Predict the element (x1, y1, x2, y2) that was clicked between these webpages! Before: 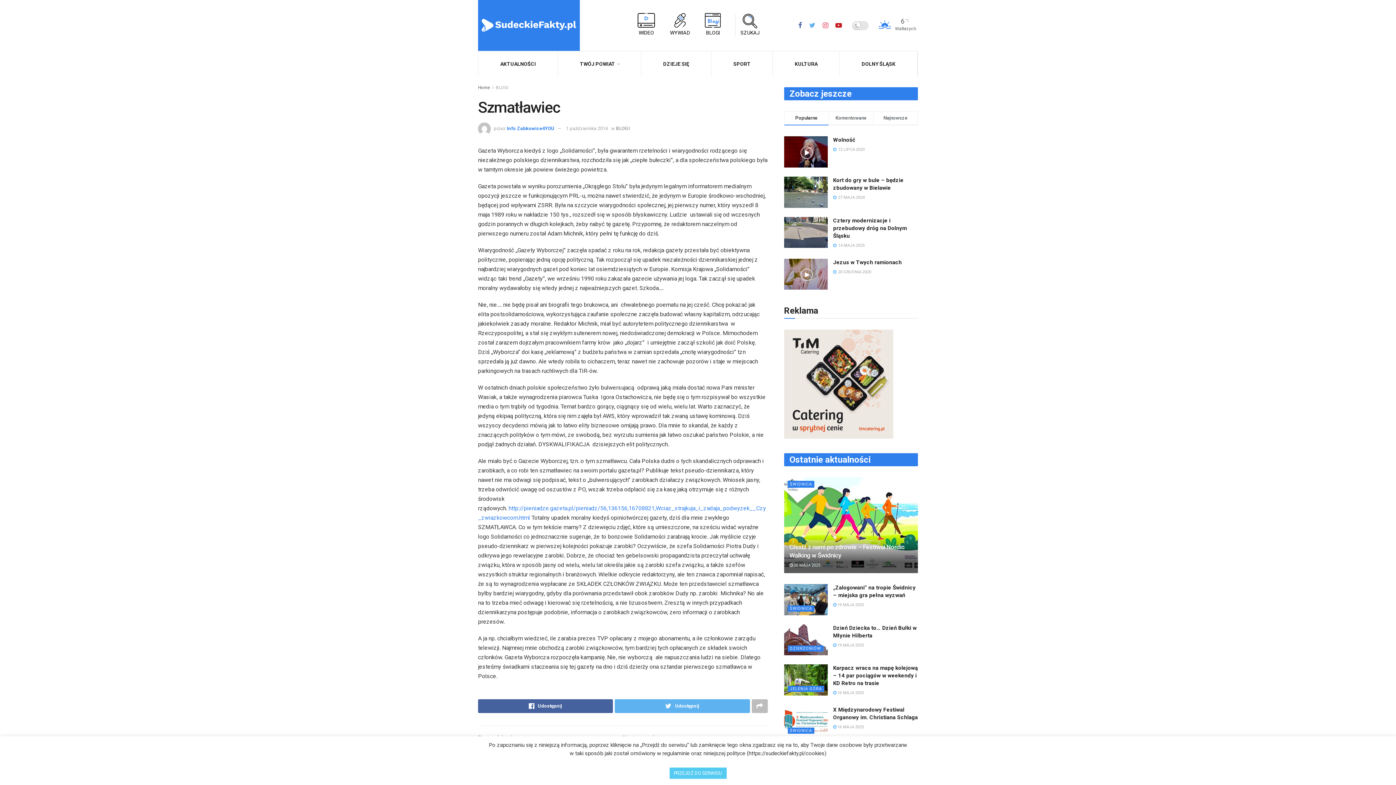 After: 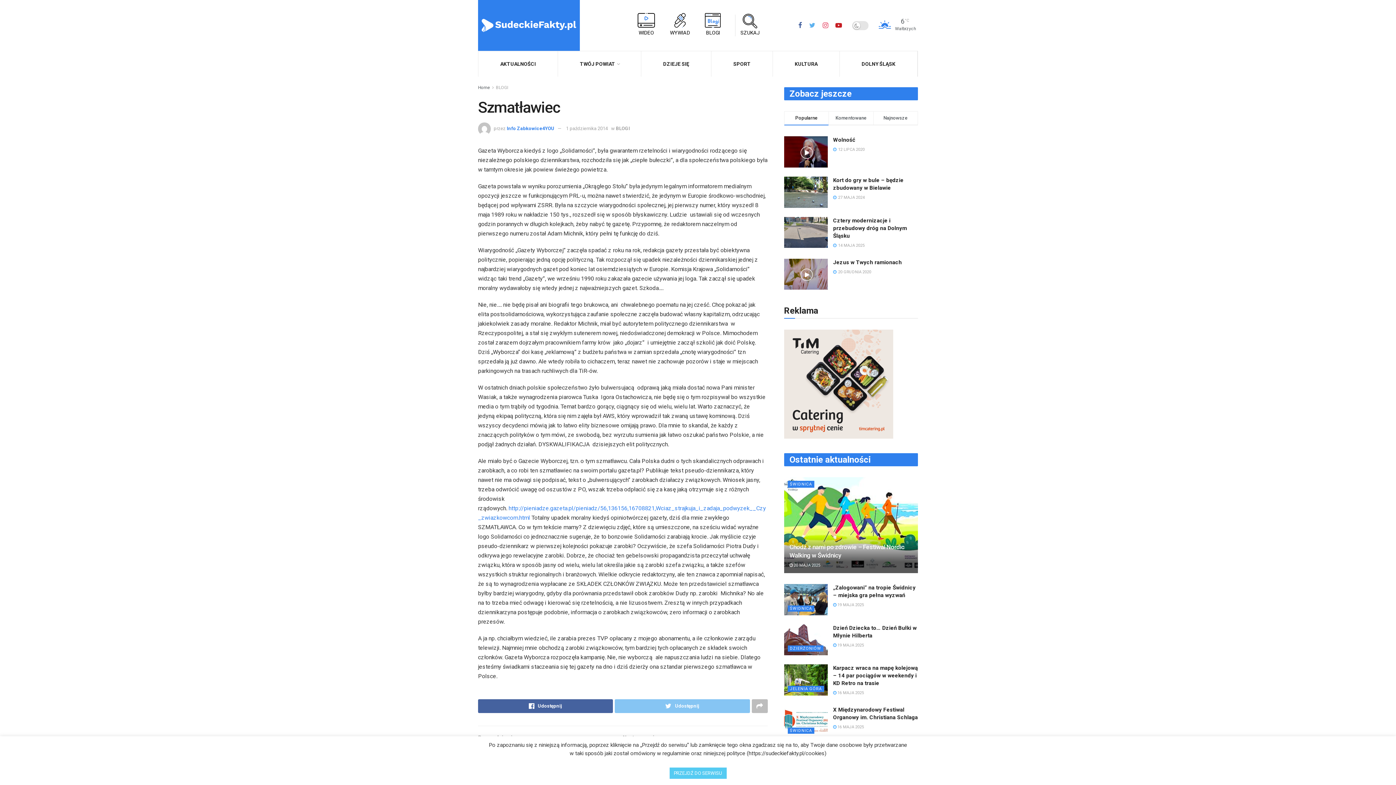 Action: label: Udostępnij bbox: (615, 699, 750, 713)